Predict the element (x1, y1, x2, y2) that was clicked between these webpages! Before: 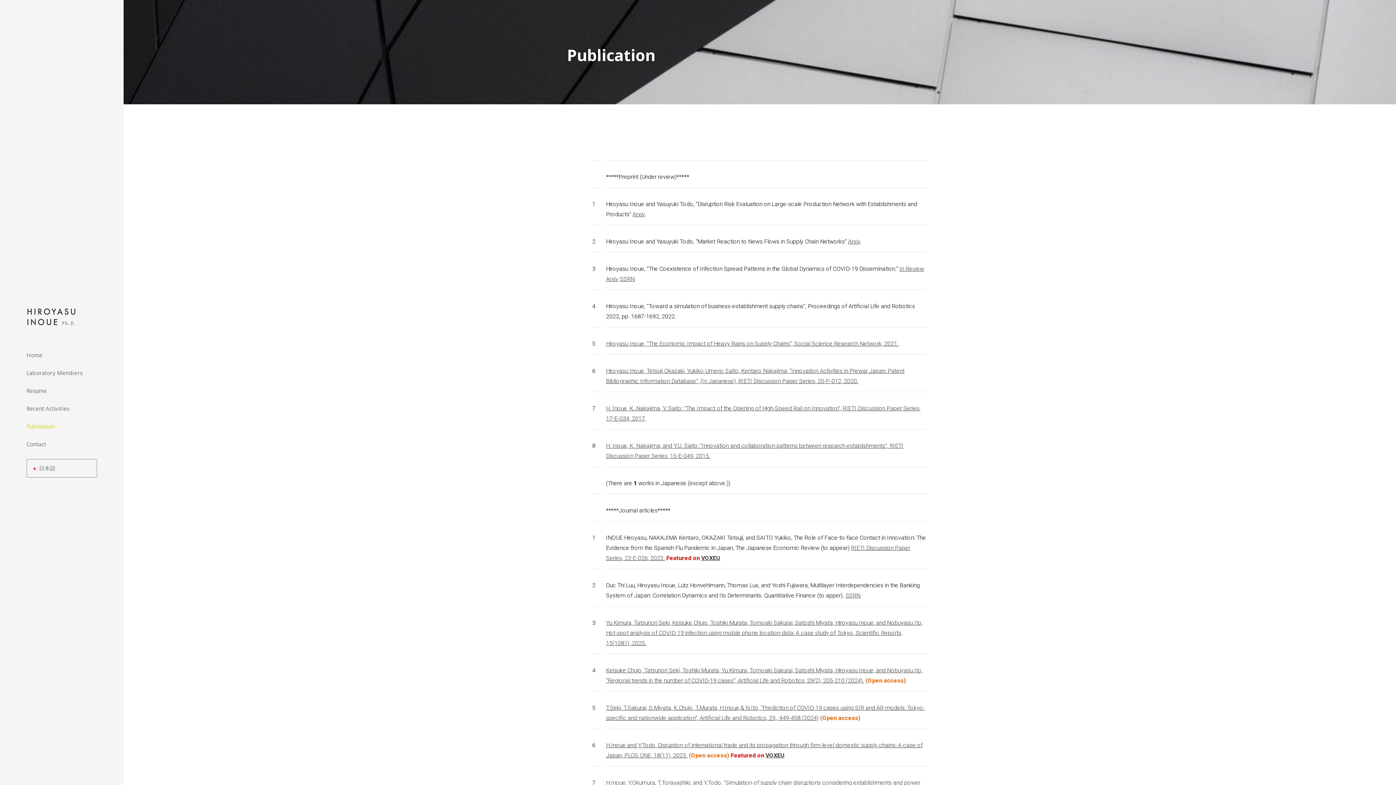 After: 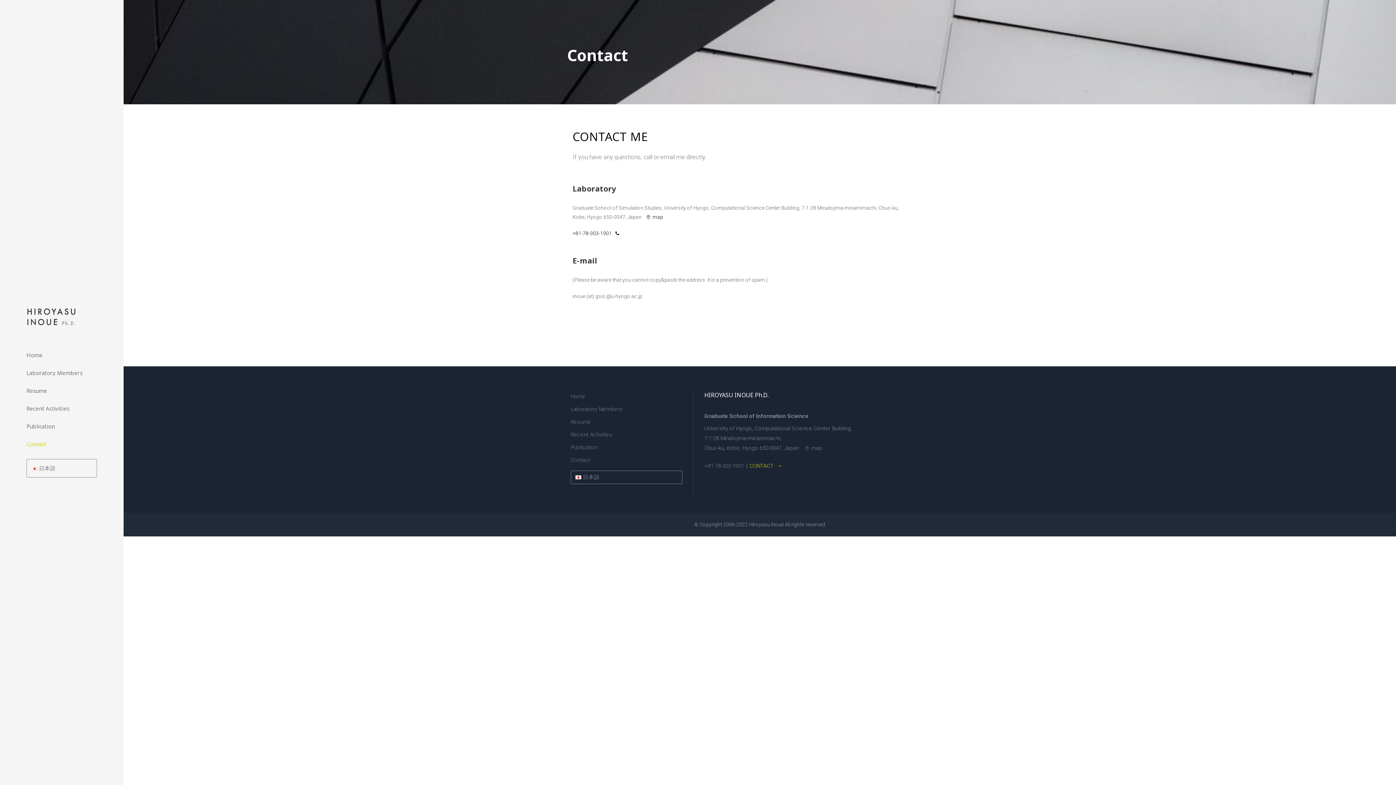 Action: bbox: (26, 439, 97, 449) label: Contact